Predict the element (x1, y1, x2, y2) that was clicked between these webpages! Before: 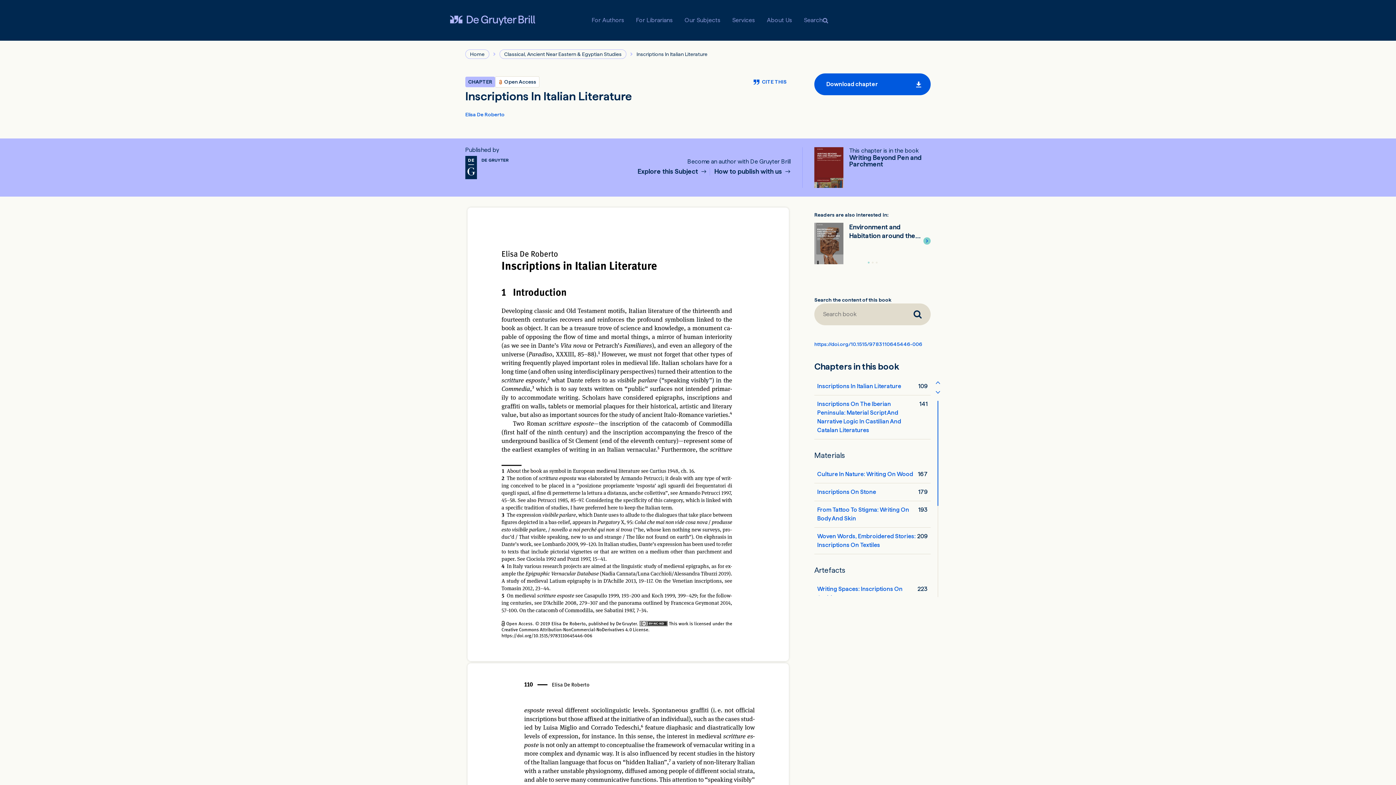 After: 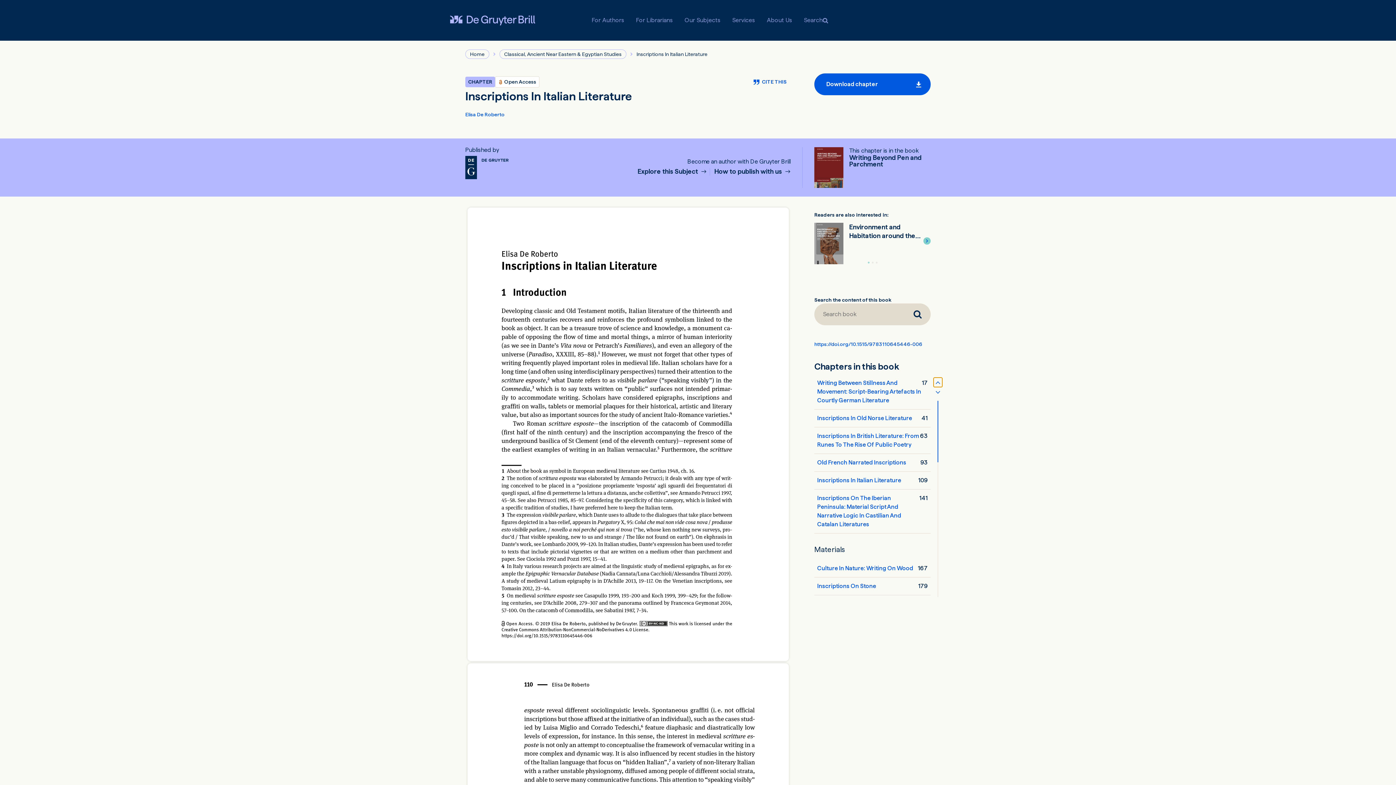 Action: bbox: (933, 377, 942, 387)